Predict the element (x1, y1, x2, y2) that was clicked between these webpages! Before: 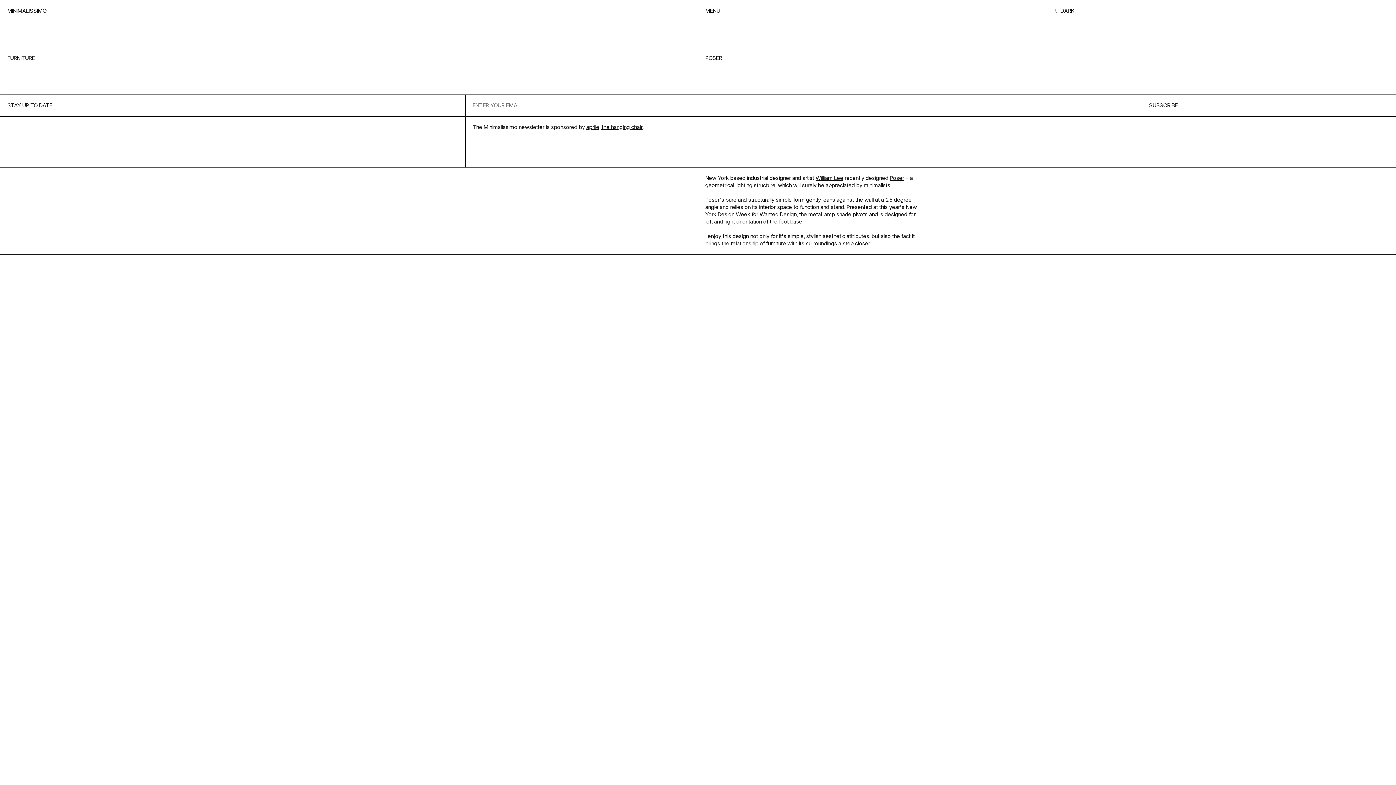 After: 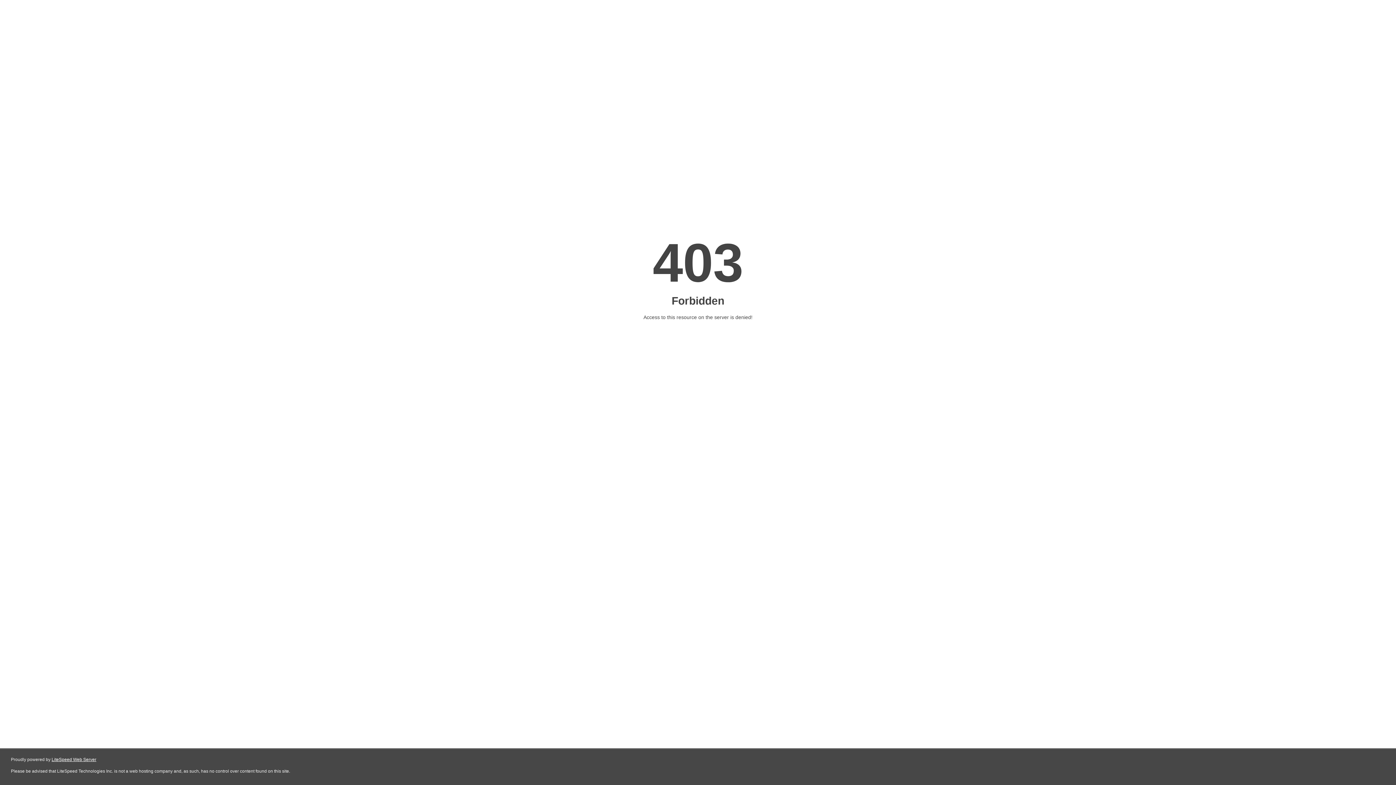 Action: label: Poser bbox: (890, 174, 904, 181)